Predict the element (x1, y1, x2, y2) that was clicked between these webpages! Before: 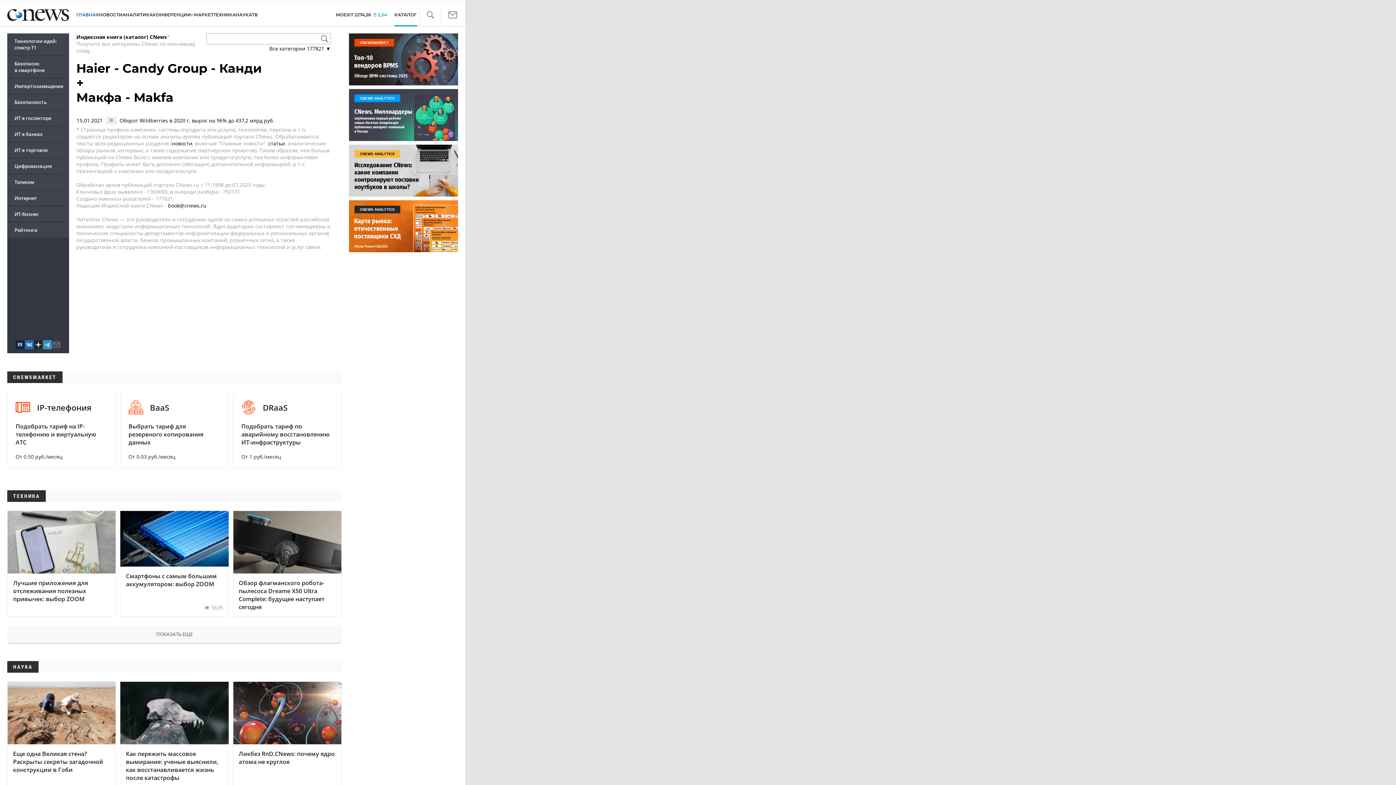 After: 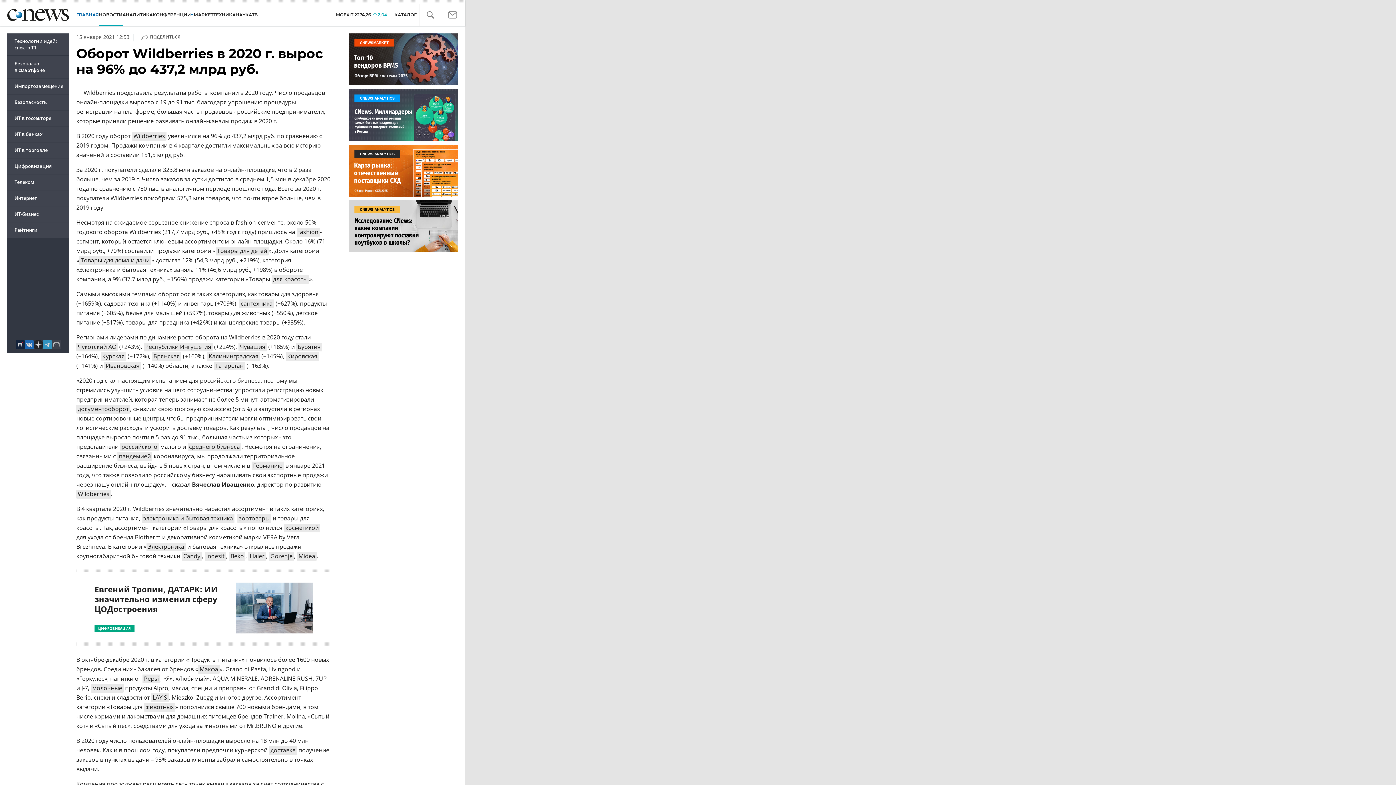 Action: label: Оборот Wildberries в 2020 г. вырос на 96% до 437,2 млрд руб. bbox: (119, 117, 274, 124)